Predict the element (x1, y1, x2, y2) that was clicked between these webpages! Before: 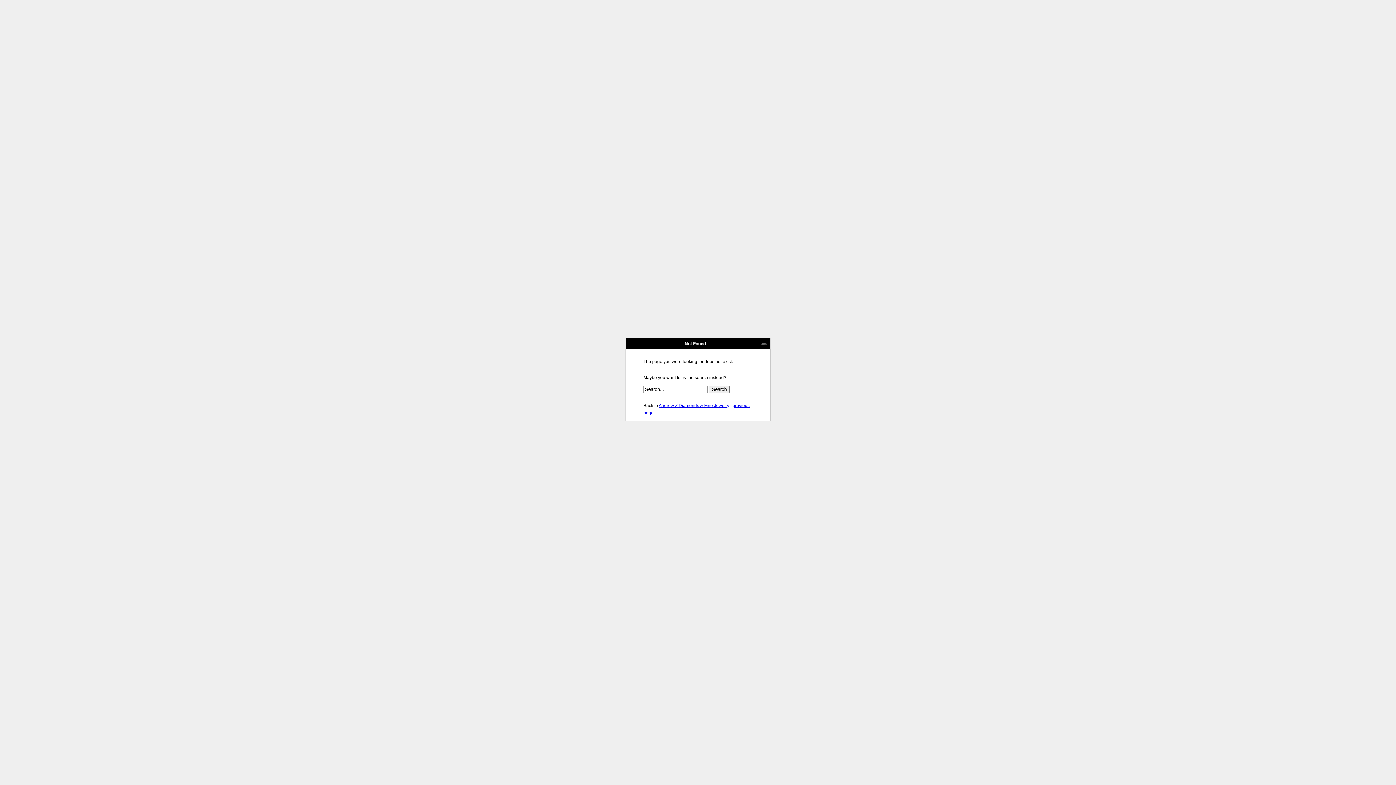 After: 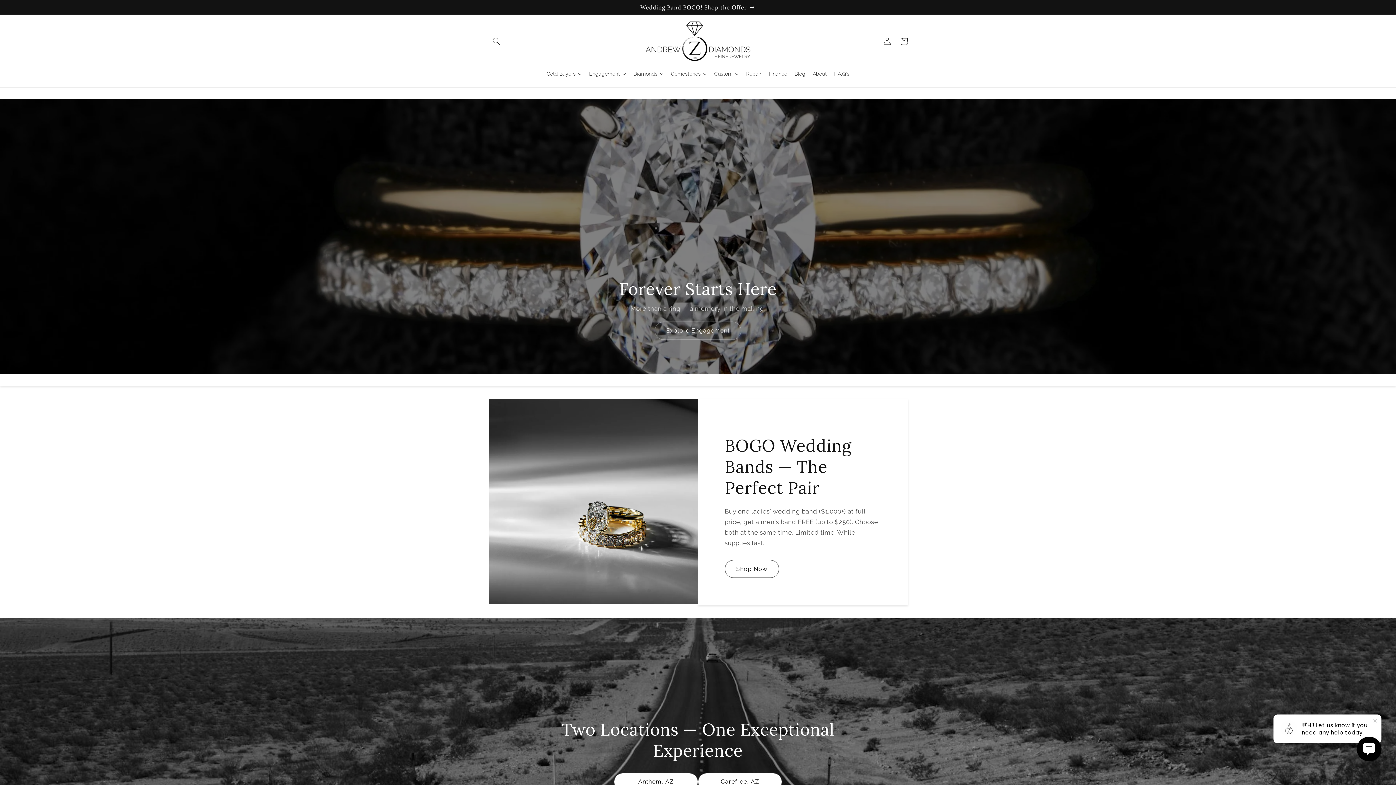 Action: label: Andrew Z Diamonds & Fine Jewelry bbox: (658, 403, 729, 408)